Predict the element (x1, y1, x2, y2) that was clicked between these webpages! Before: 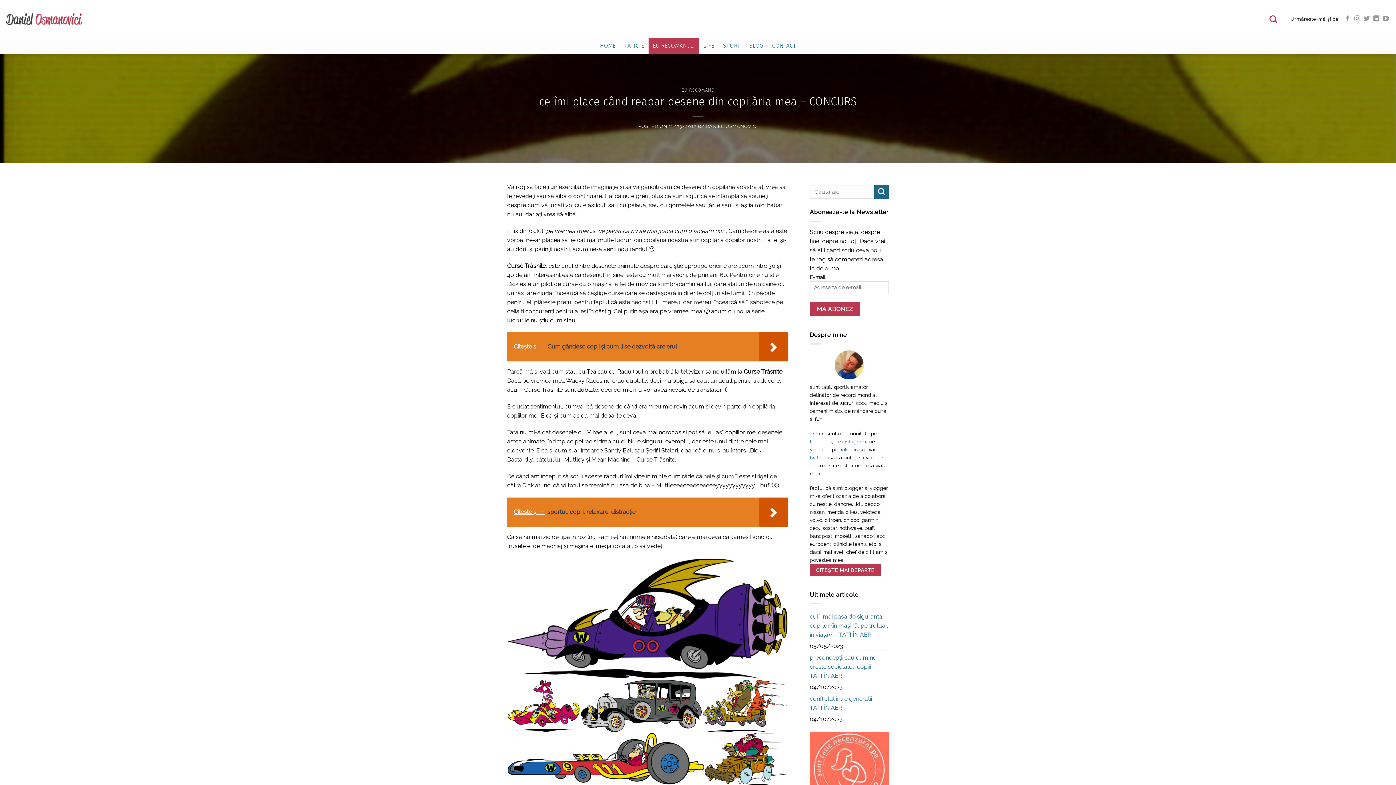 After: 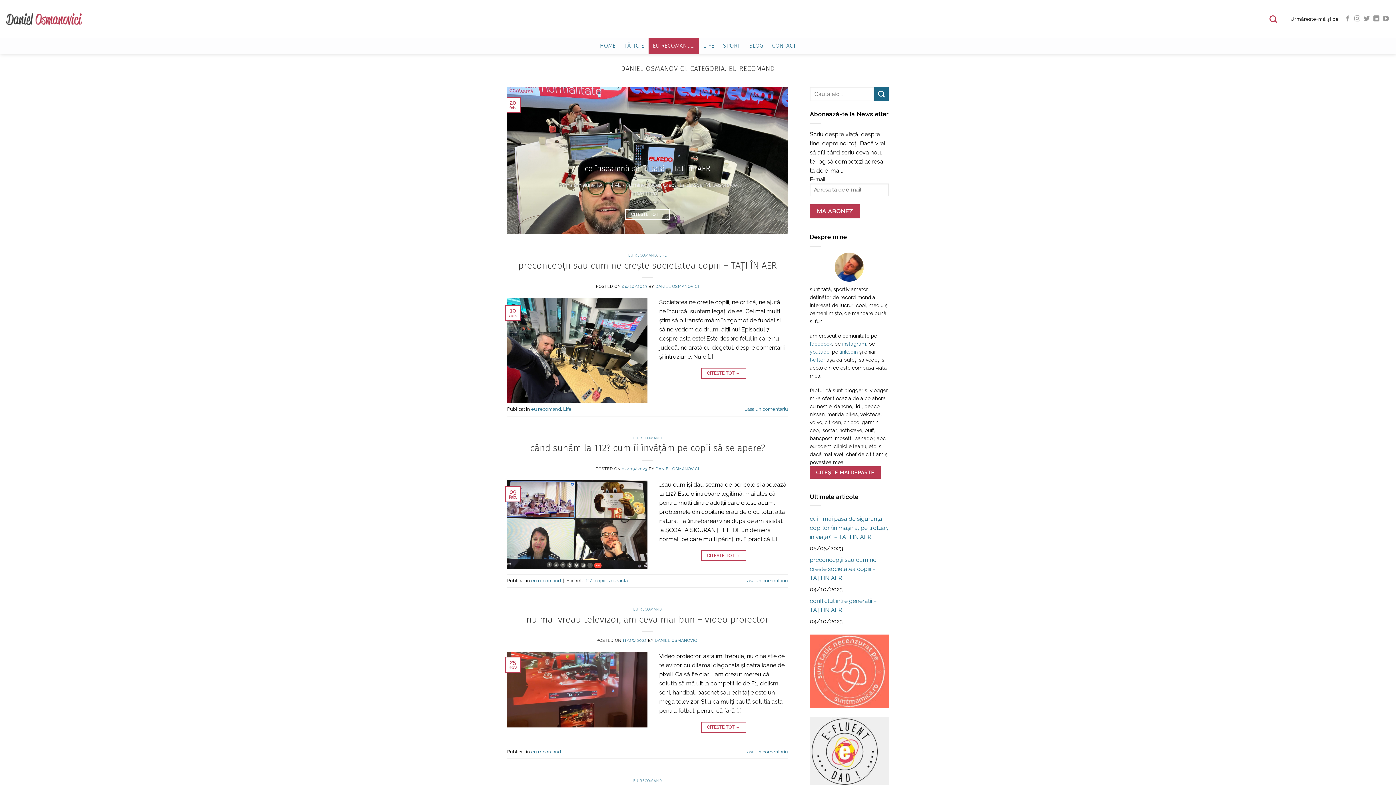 Action: bbox: (681, 87, 714, 92) label: EU RECOMAND